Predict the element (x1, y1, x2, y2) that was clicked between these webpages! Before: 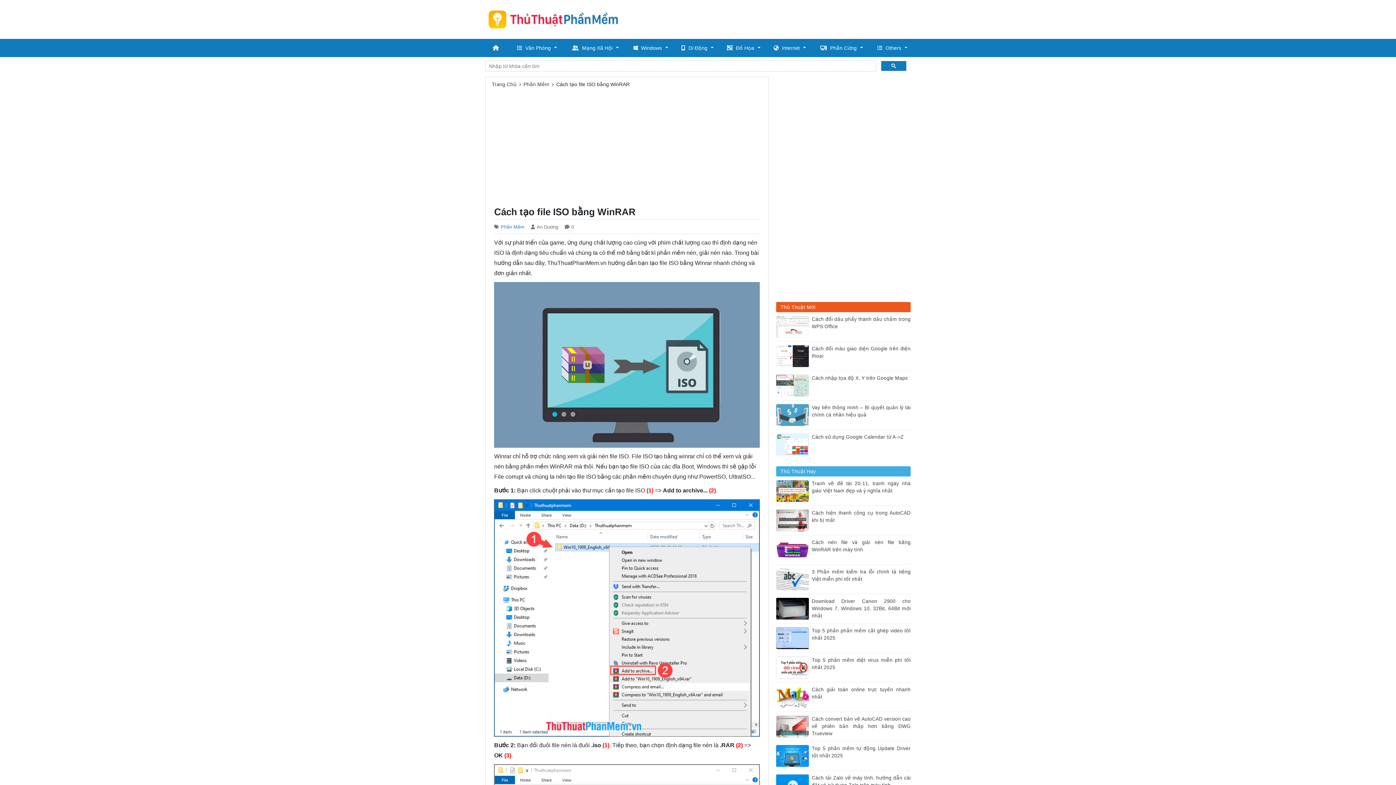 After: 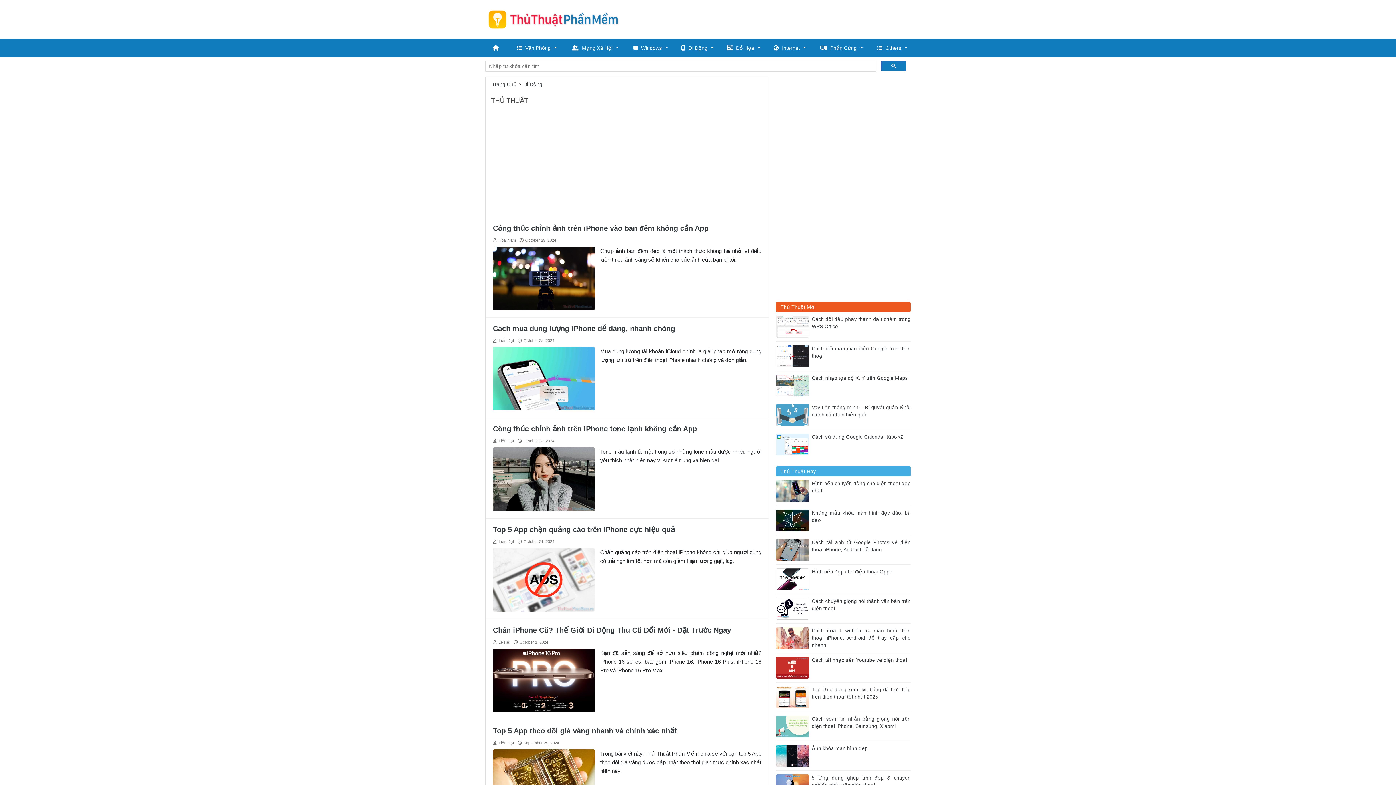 Action: label: Di Động bbox: (672, 38, 717, 57)